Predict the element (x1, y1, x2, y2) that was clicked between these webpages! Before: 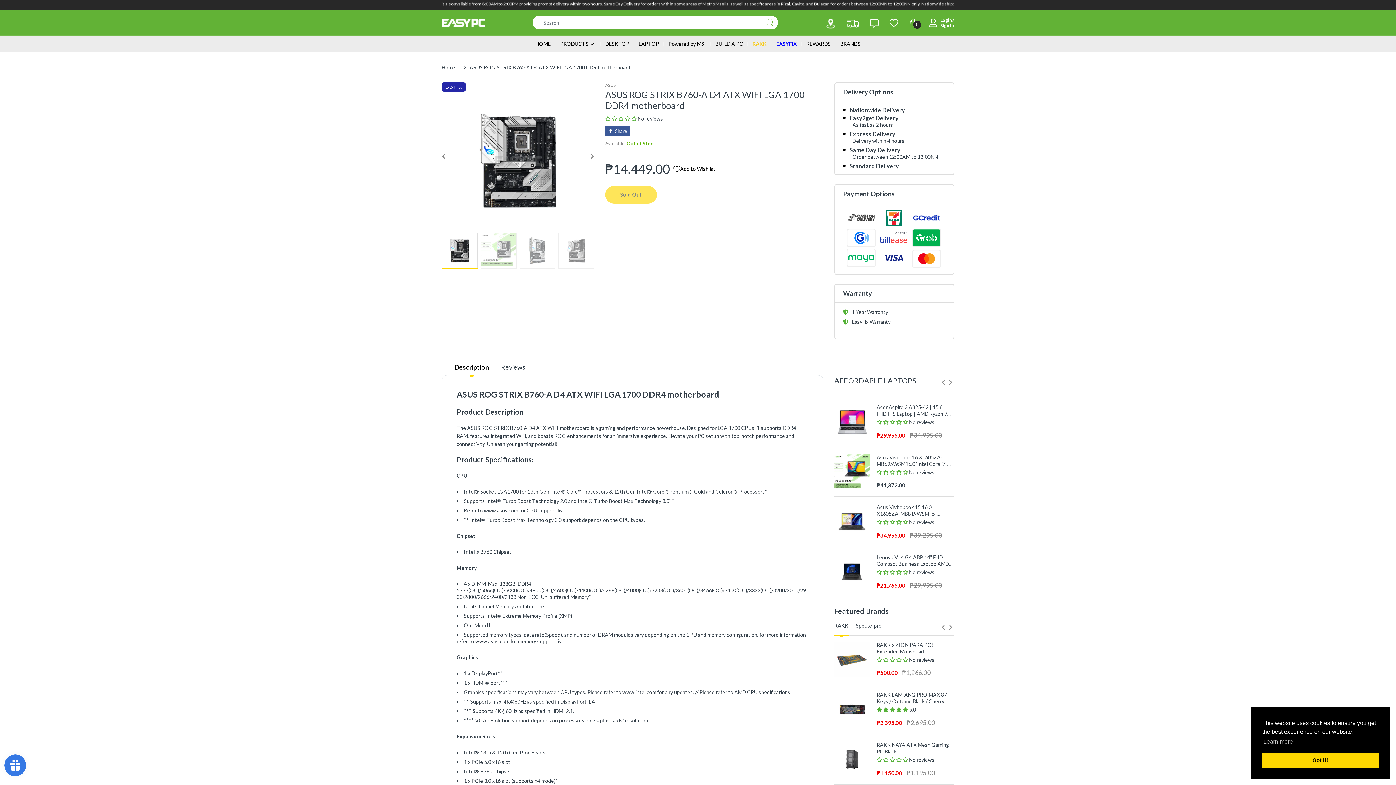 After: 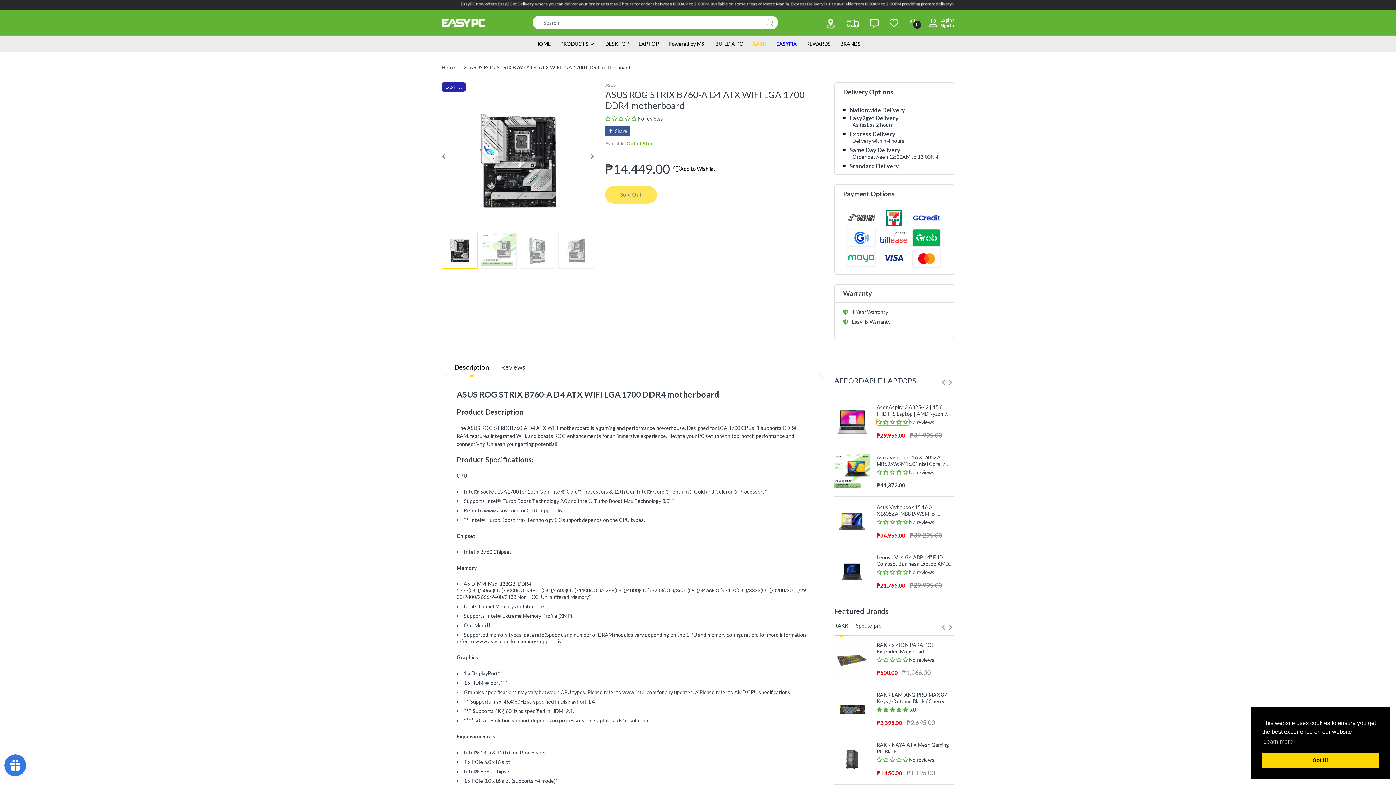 Action: bbox: (876, 419, 909, 425) label: 0.00 stars